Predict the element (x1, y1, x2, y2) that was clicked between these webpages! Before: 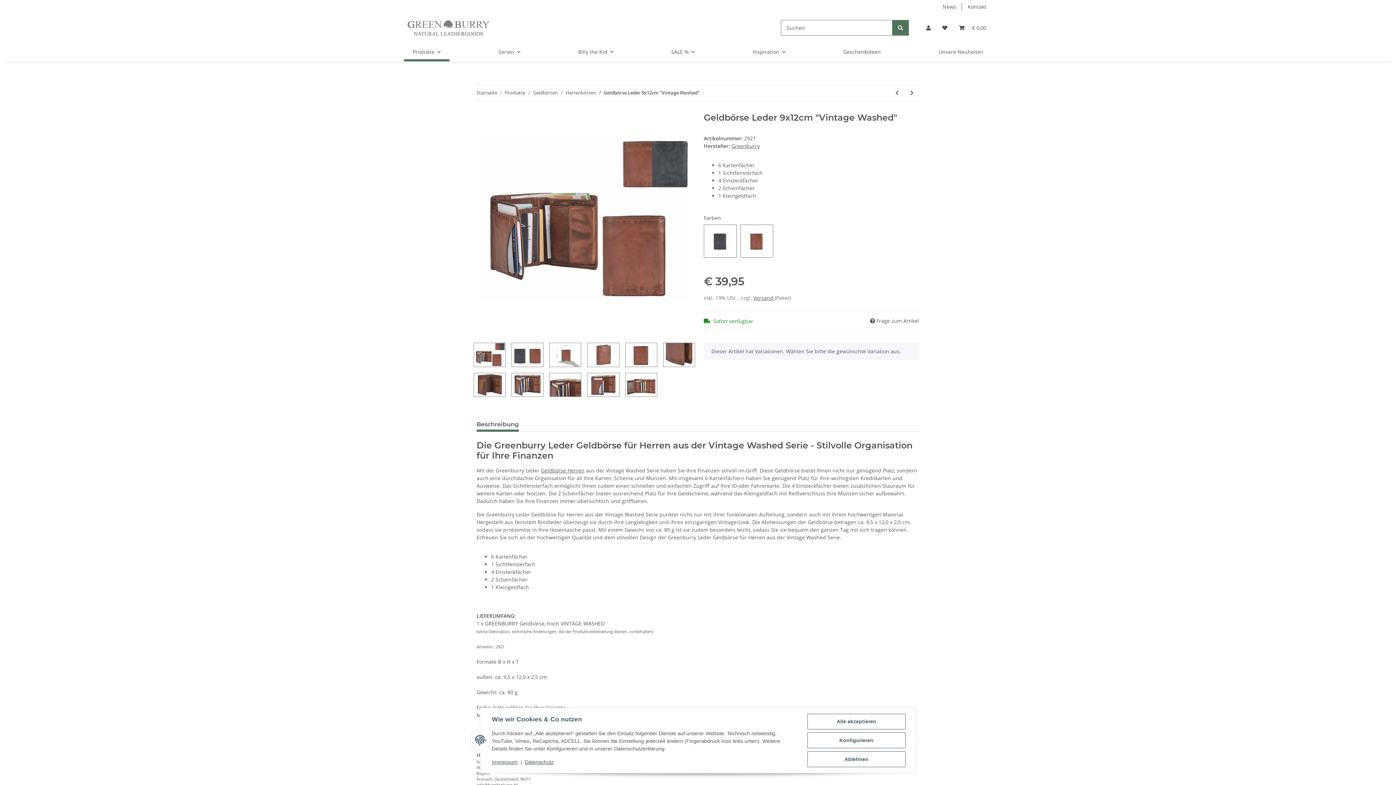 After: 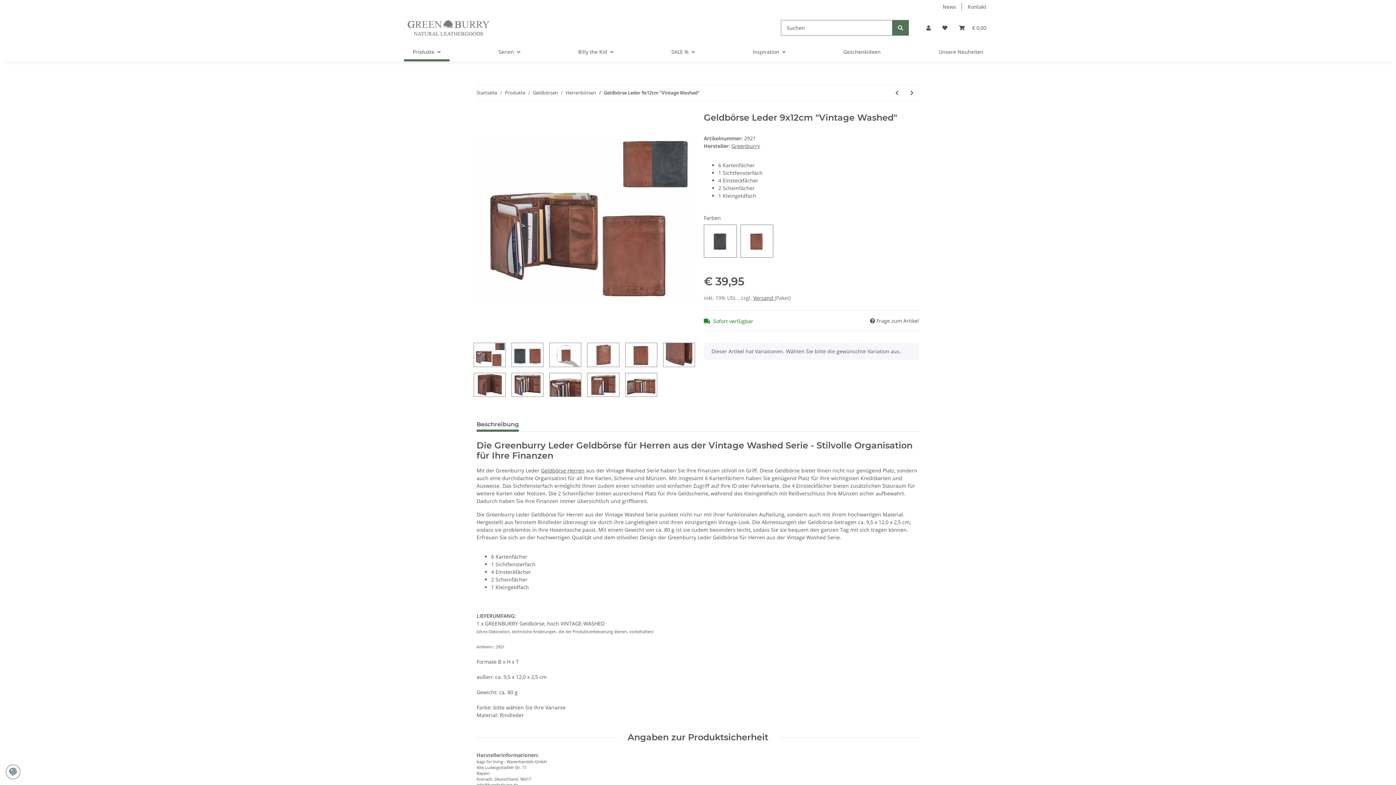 Action: bbox: (807, 714, 905, 729) label: Alle akzeptieren